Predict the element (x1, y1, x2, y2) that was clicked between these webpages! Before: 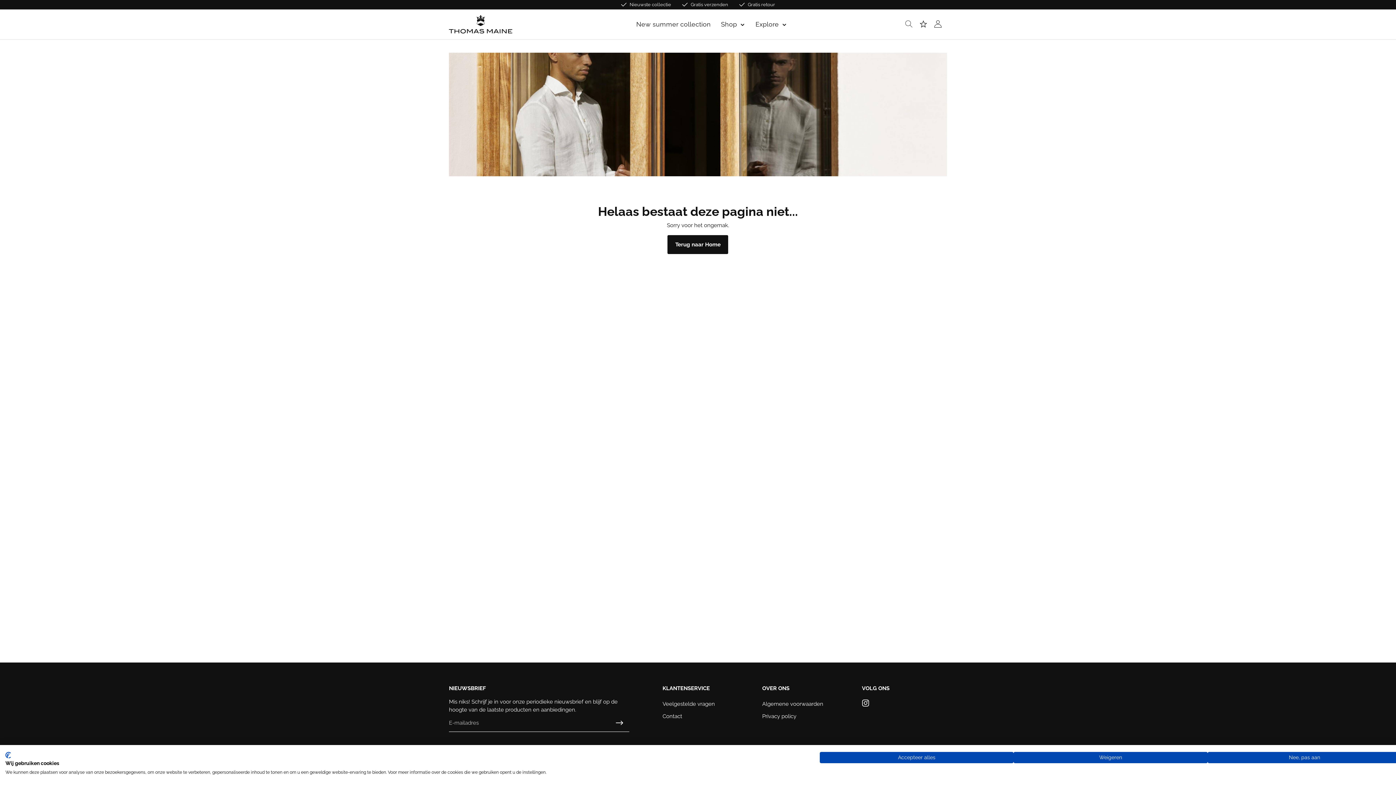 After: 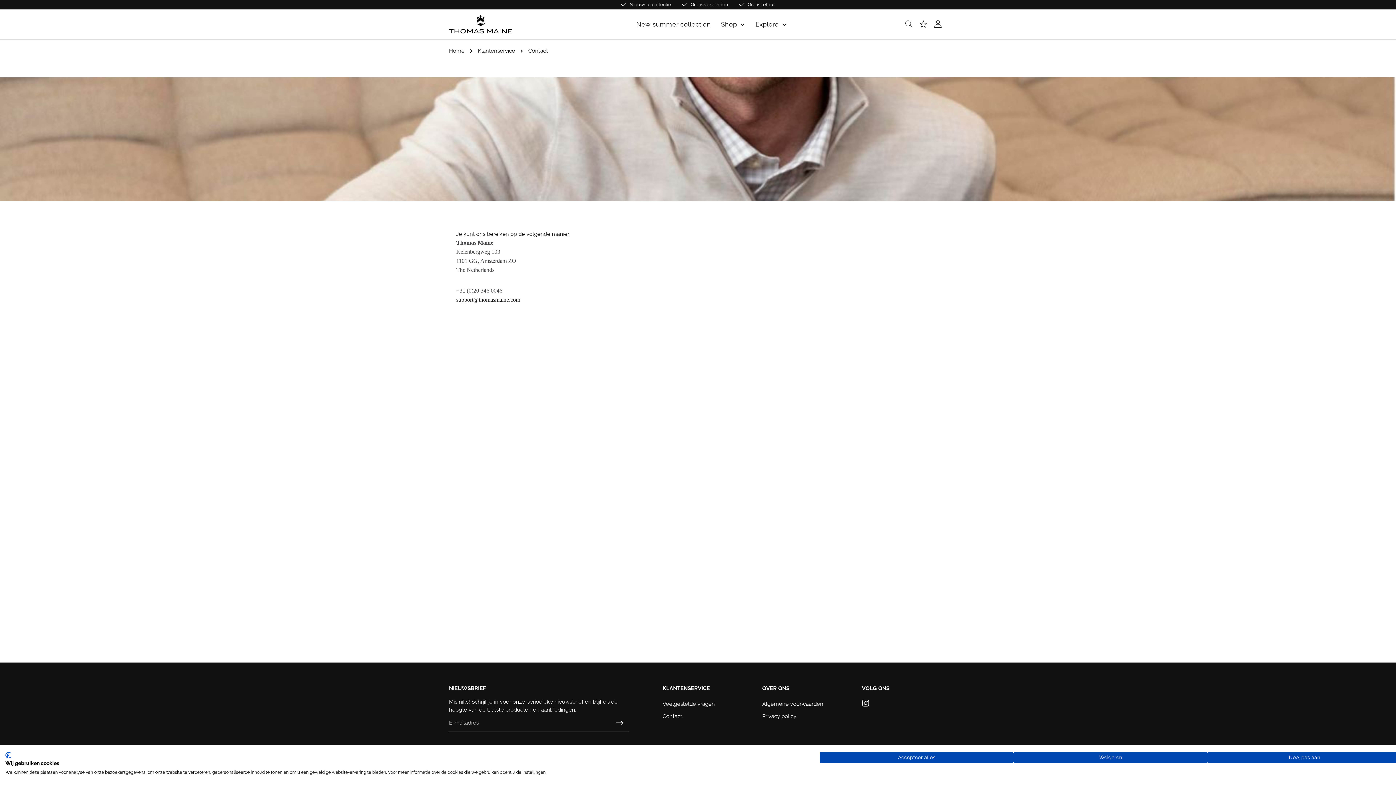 Action: label: Contact bbox: (662, 713, 682, 720)